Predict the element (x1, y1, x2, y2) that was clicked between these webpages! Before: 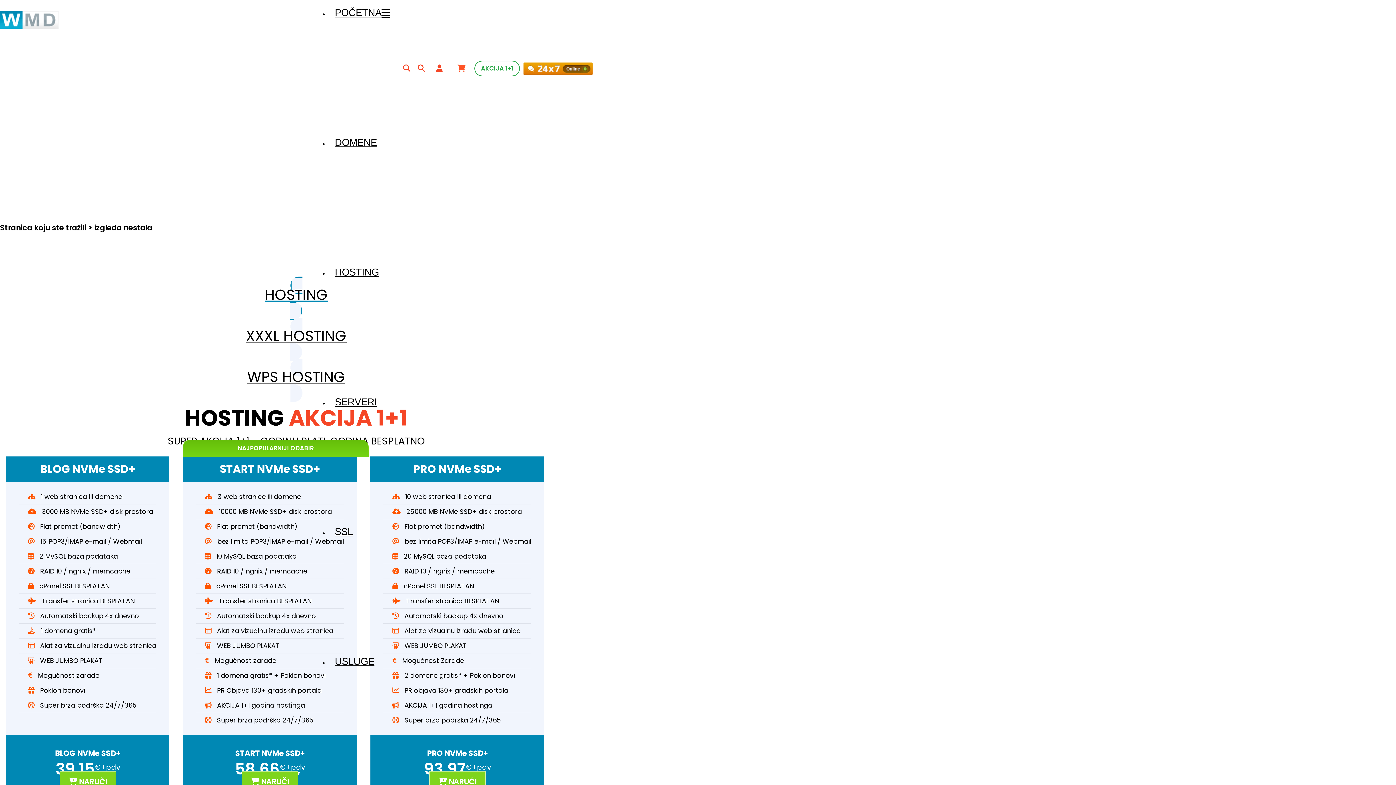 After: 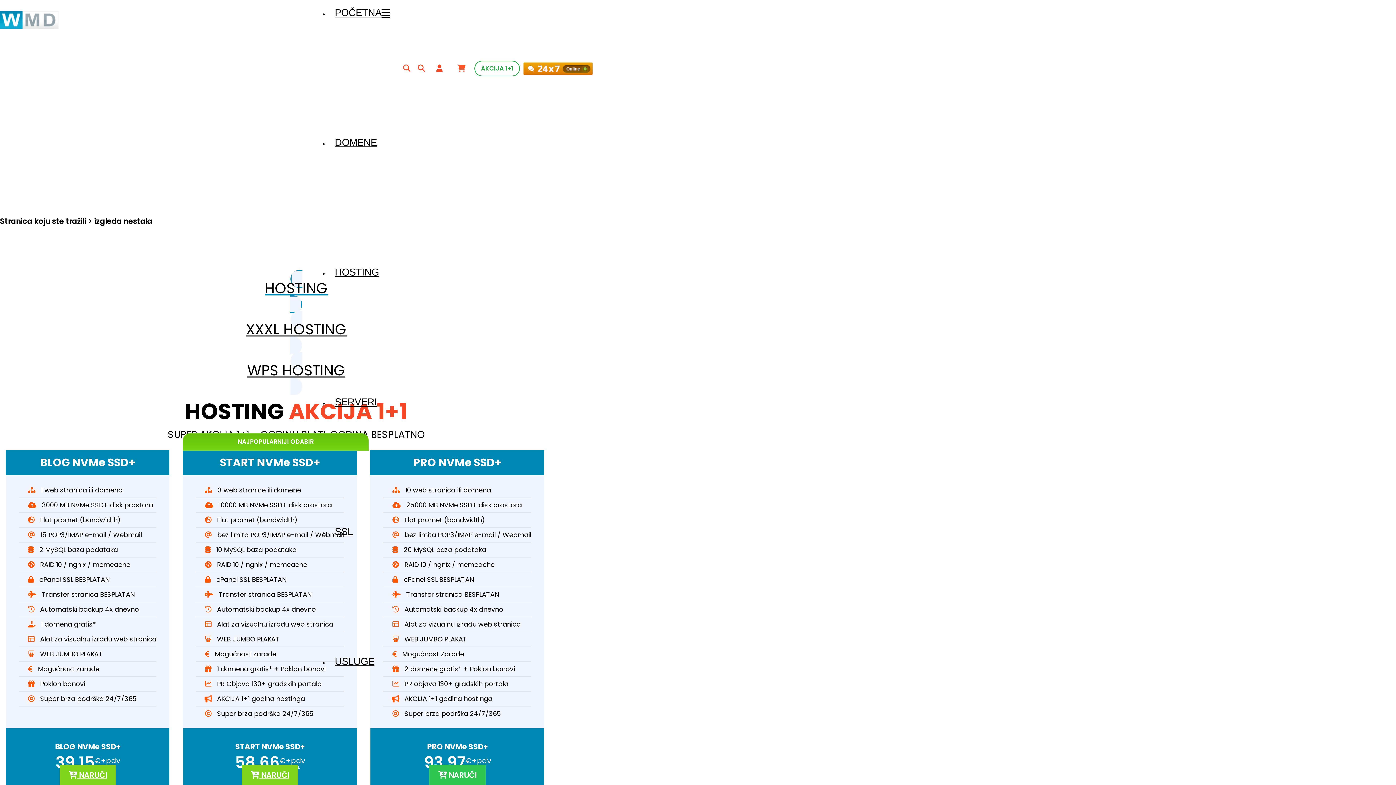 Action: bbox: (429, 771, 485, 792) label:  NARUČI